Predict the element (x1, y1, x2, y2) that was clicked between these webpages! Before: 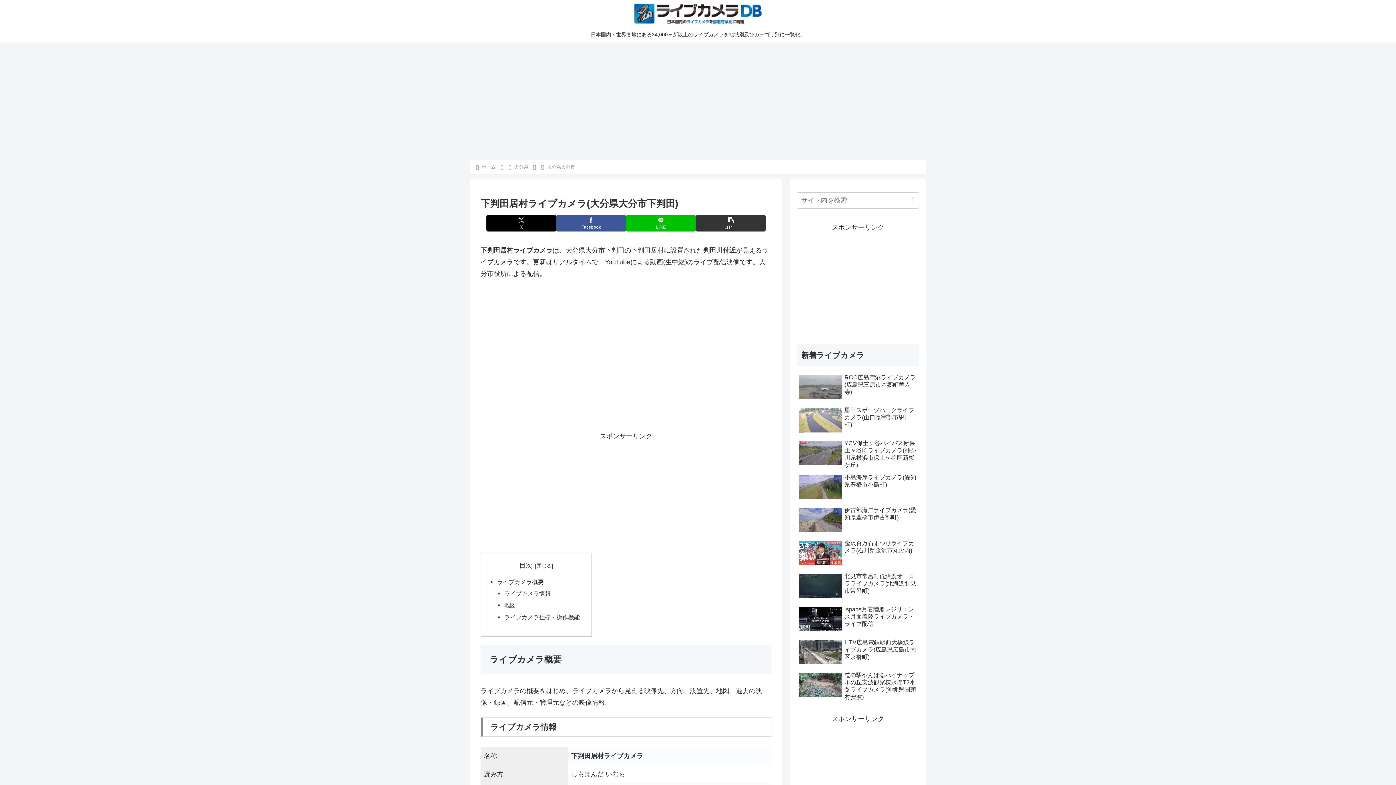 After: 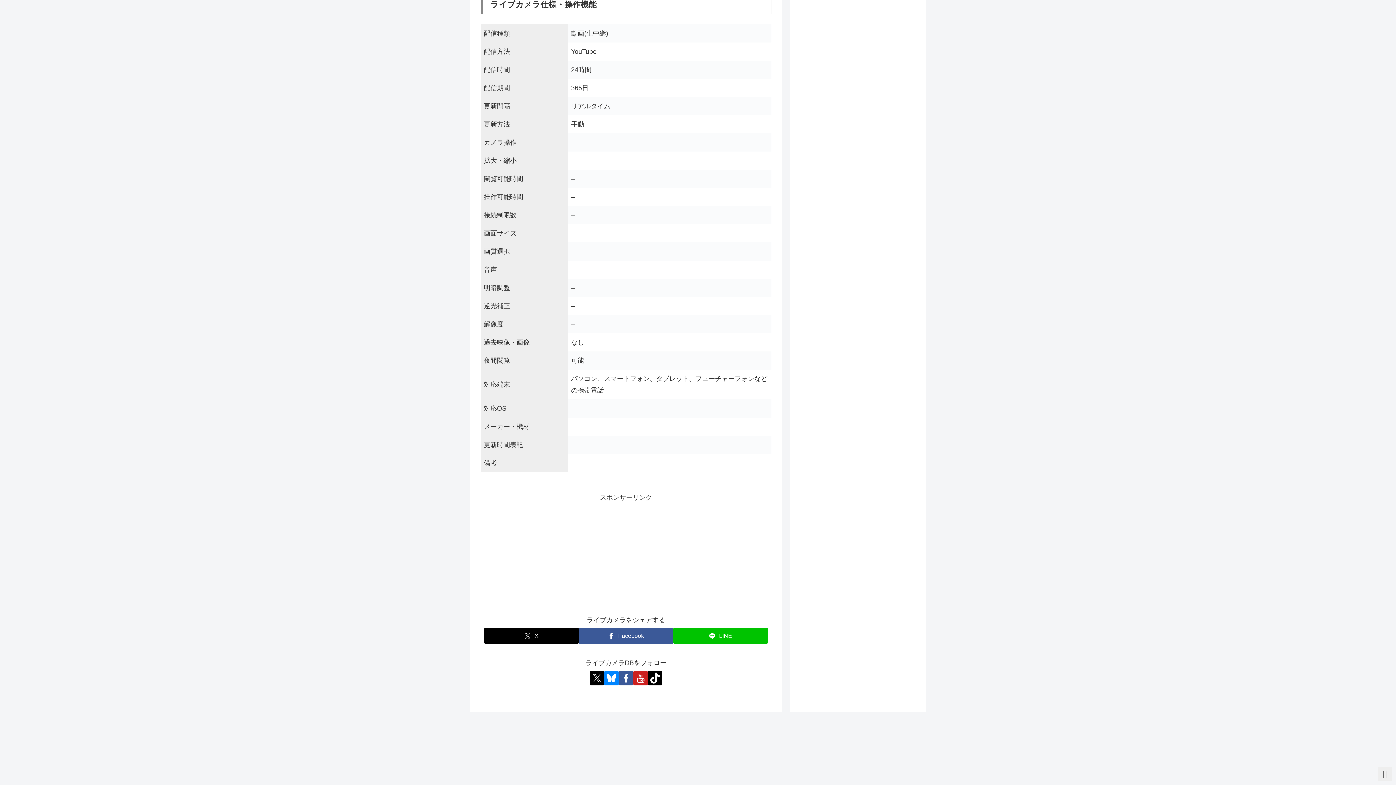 Action: label: ライブカメラ仕様・操作機能 bbox: (504, 614, 579, 620)